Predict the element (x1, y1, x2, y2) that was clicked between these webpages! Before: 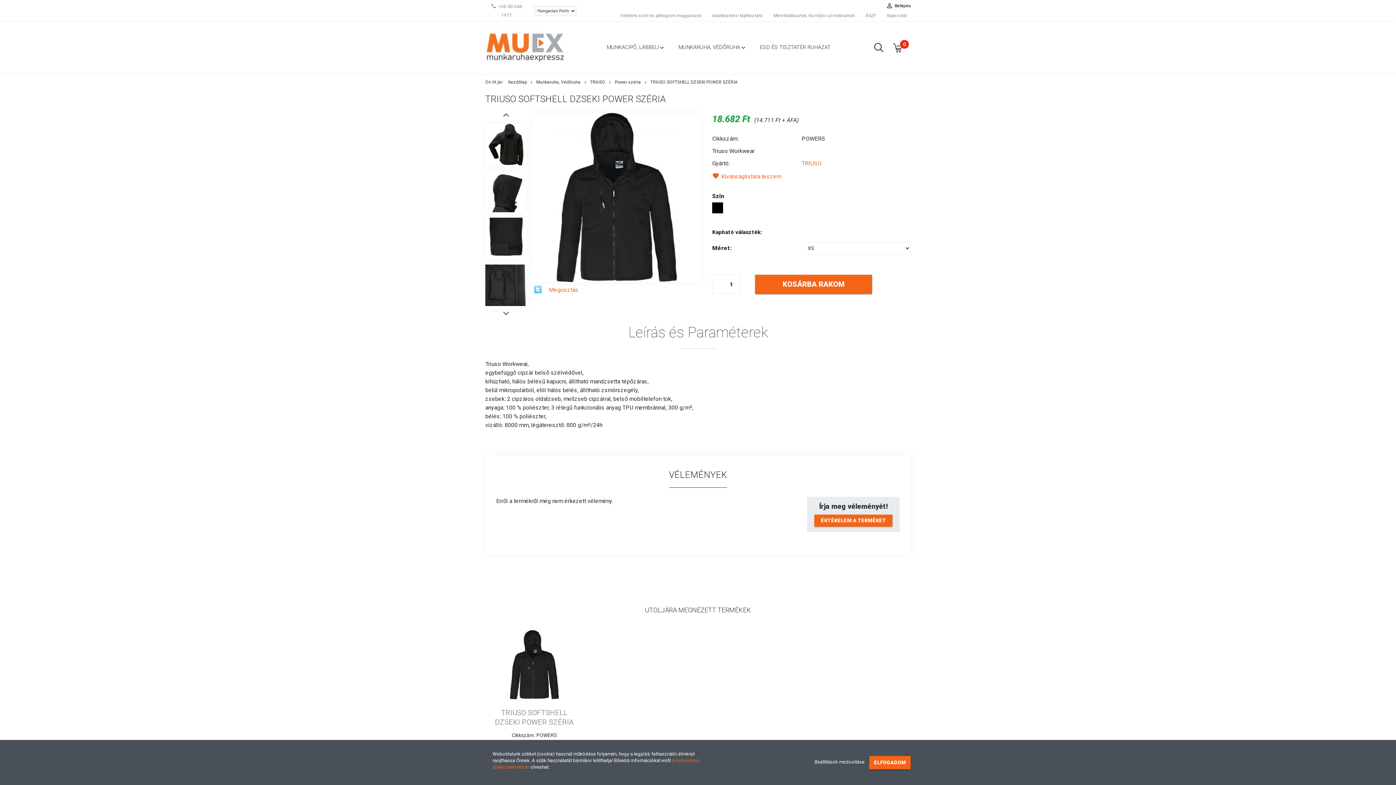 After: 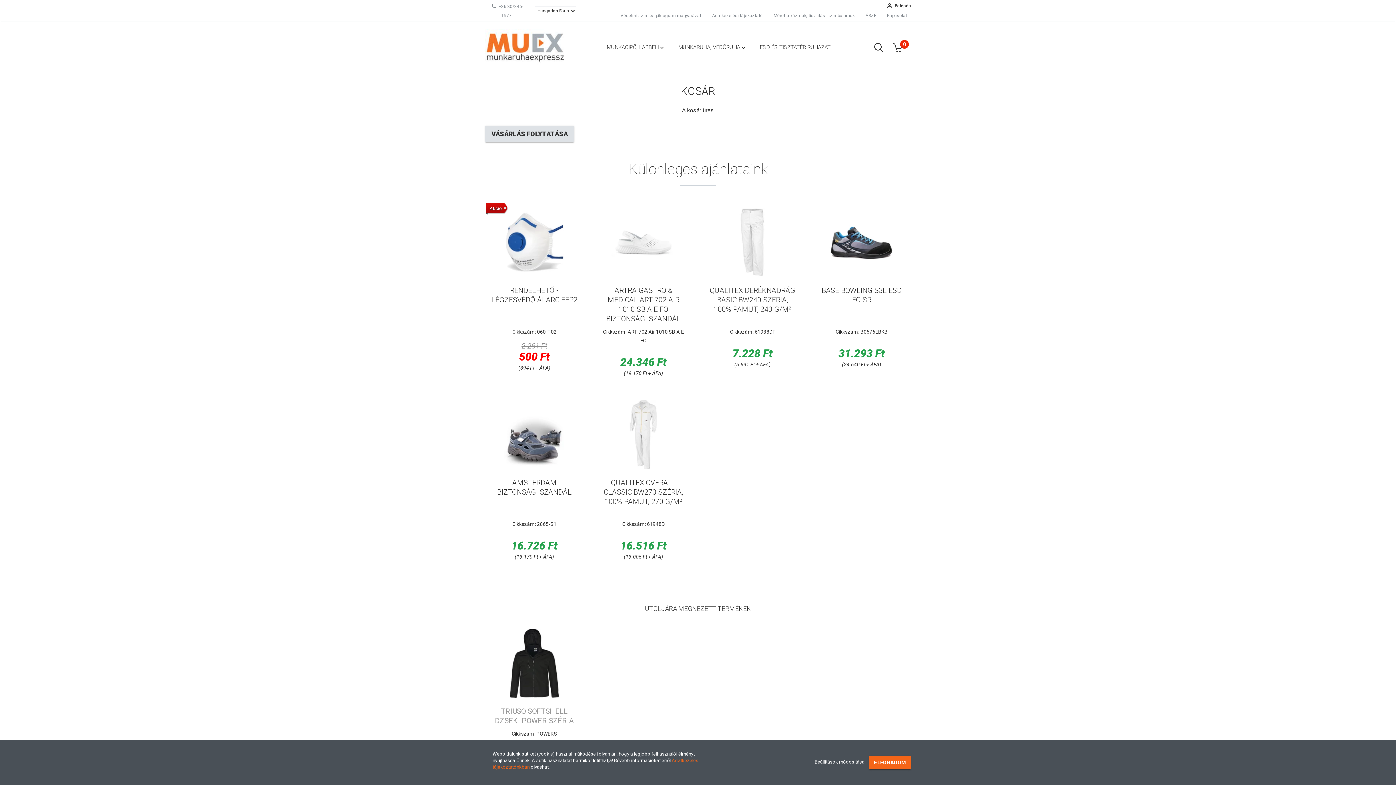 Action: bbox: (889, 41, 907, 54) label: 0